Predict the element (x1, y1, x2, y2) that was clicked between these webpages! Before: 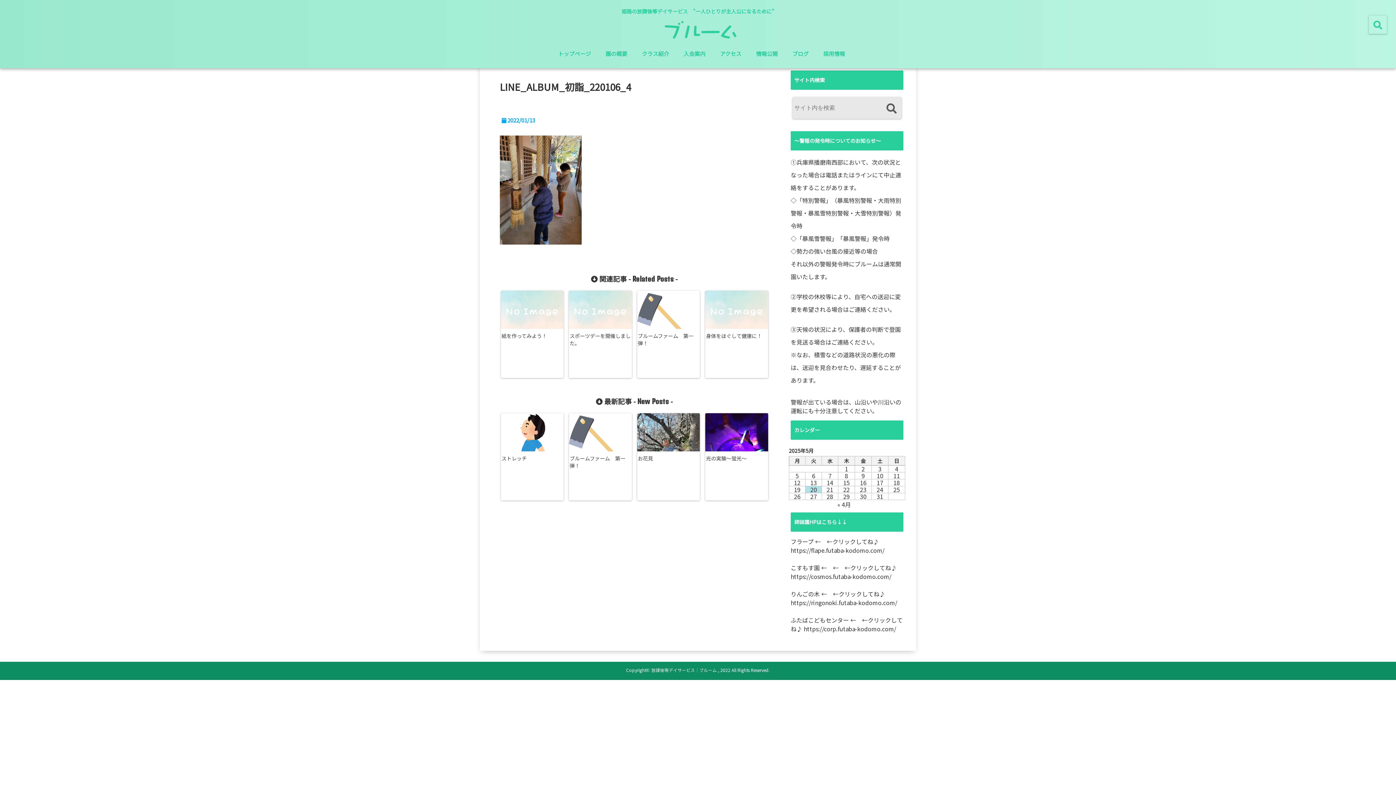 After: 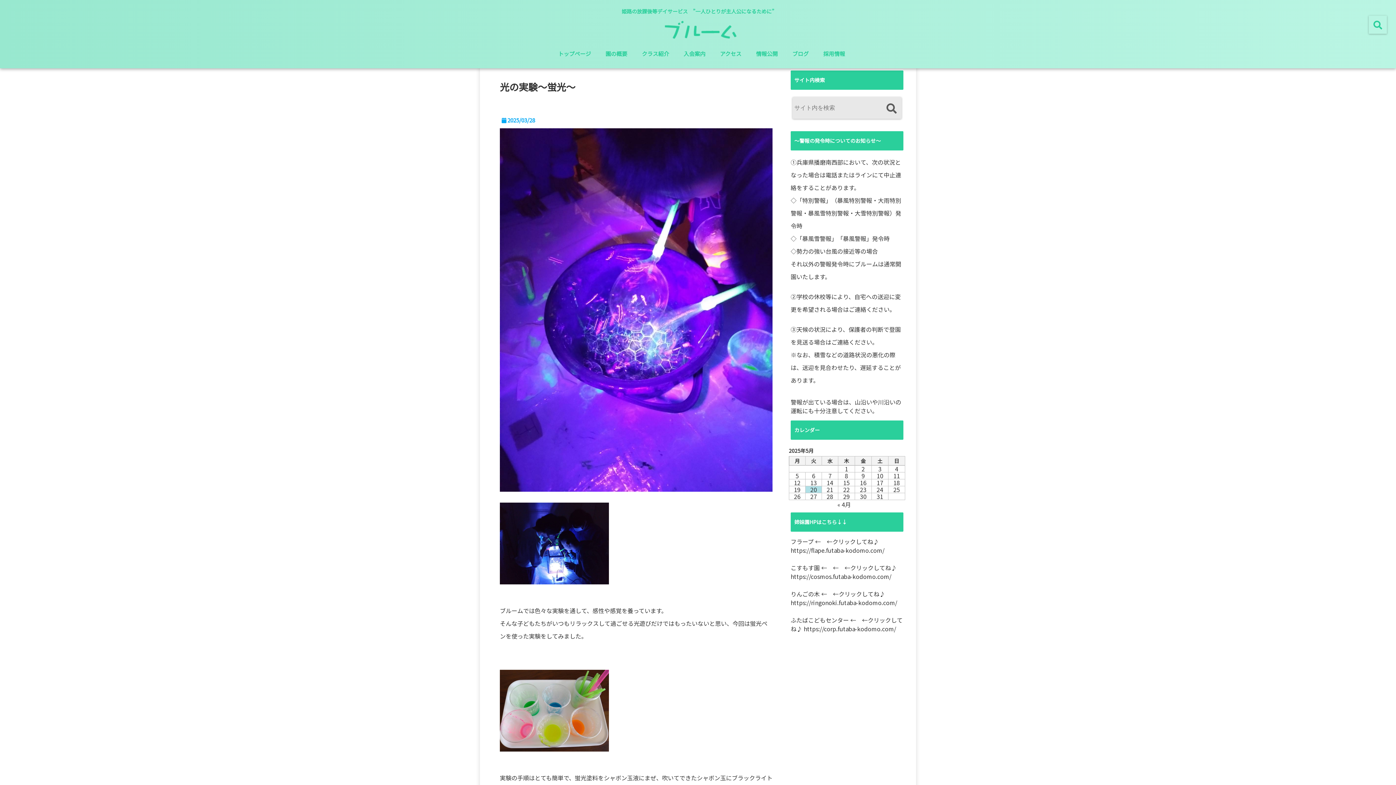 Action: label: 光の実験～蛍光～ bbox: (705, 454, 769, 462)